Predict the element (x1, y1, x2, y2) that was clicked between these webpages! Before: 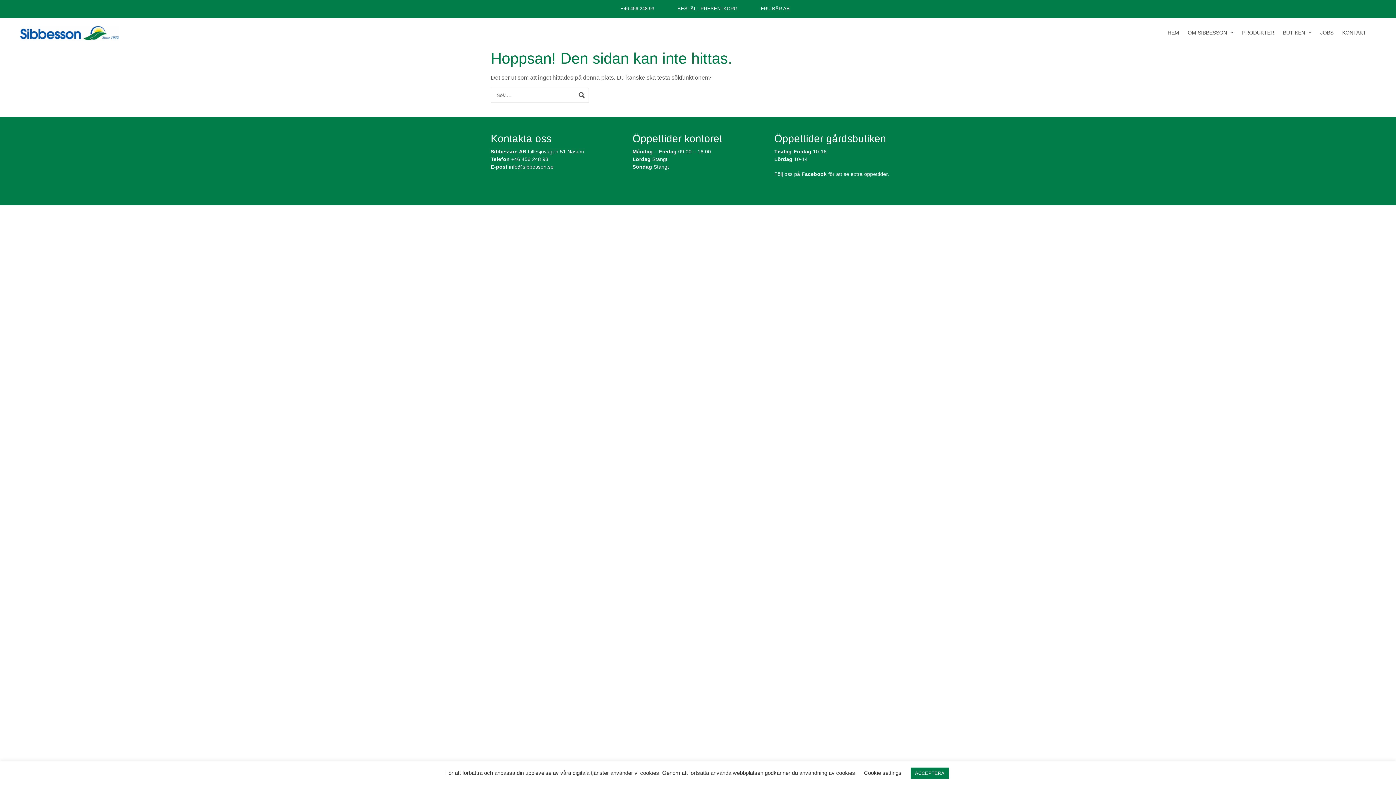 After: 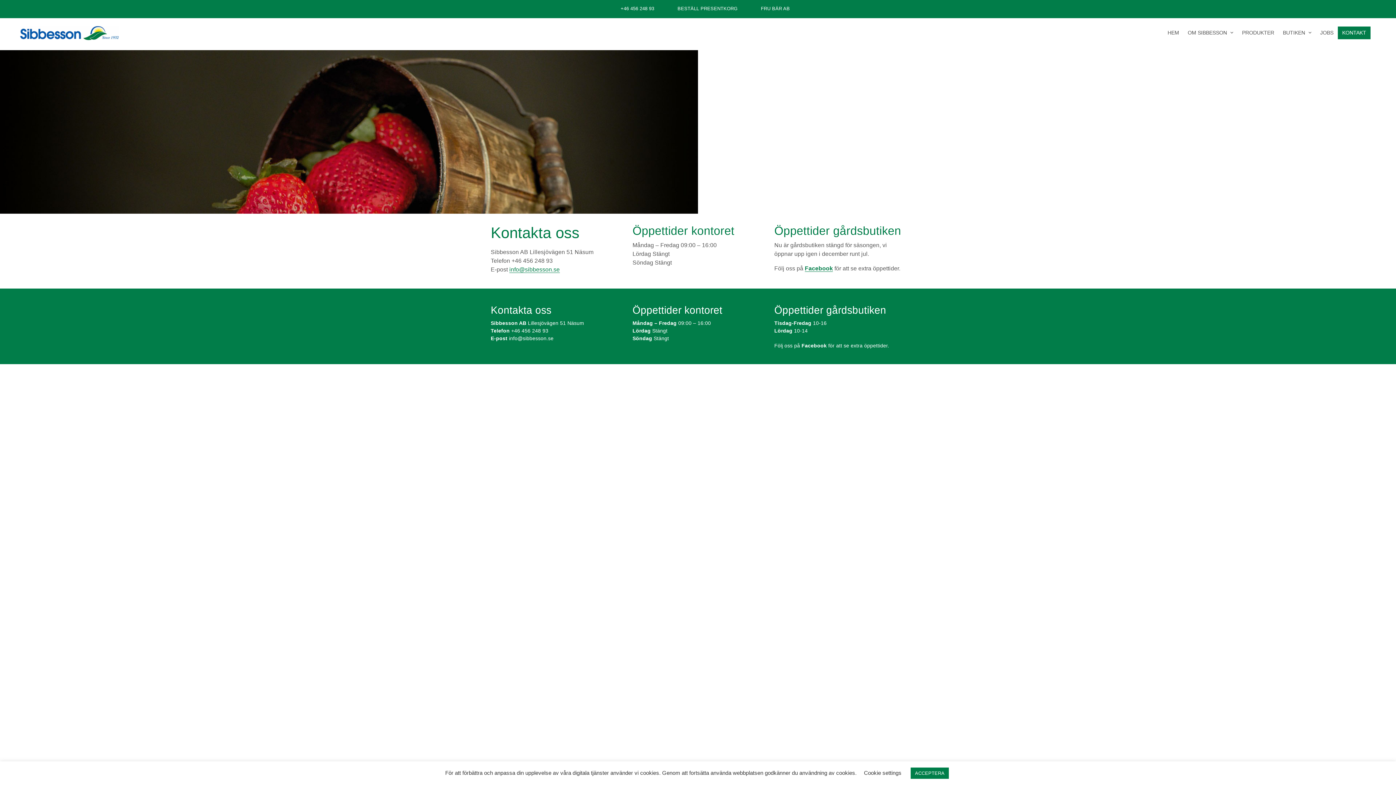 Action: bbox: (1338, 26, 1370, 39) label: KONTAKT